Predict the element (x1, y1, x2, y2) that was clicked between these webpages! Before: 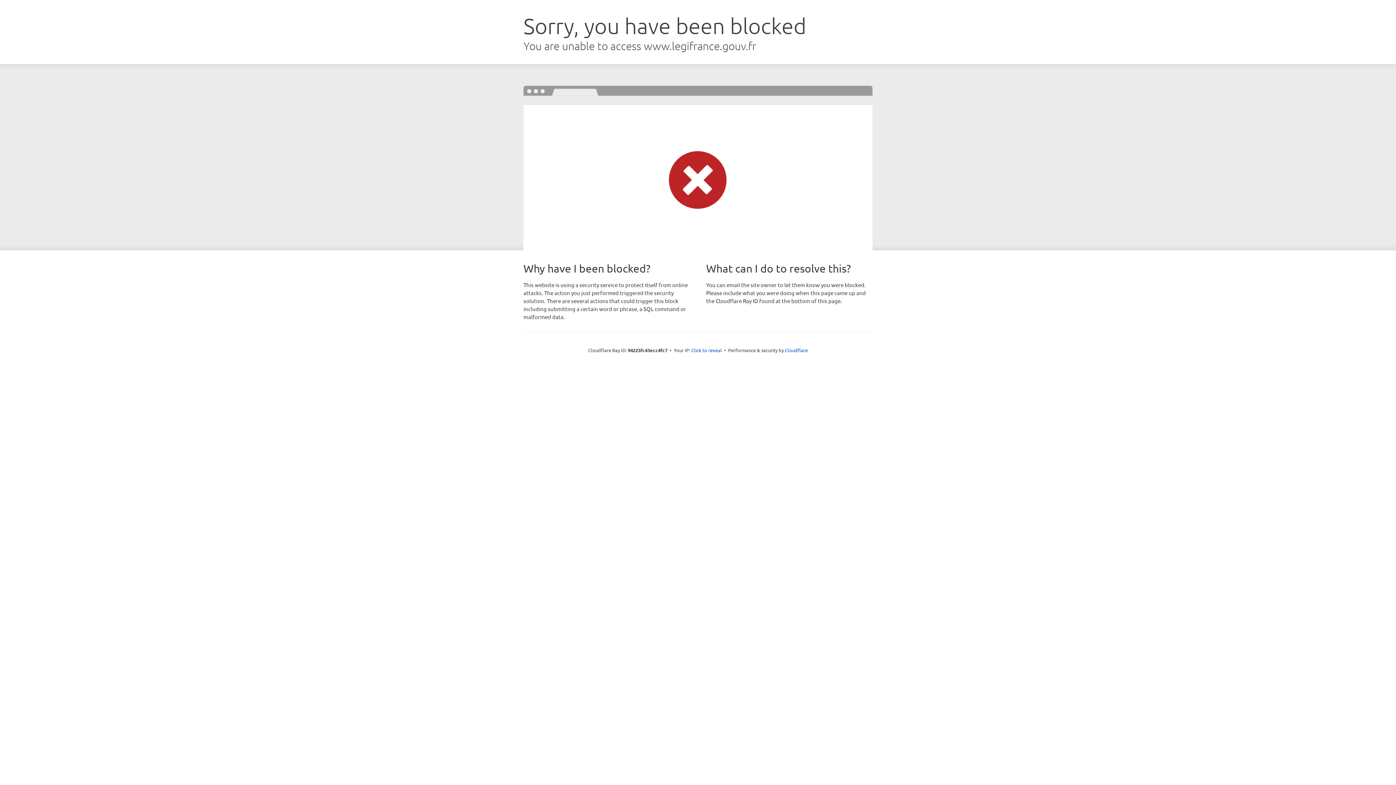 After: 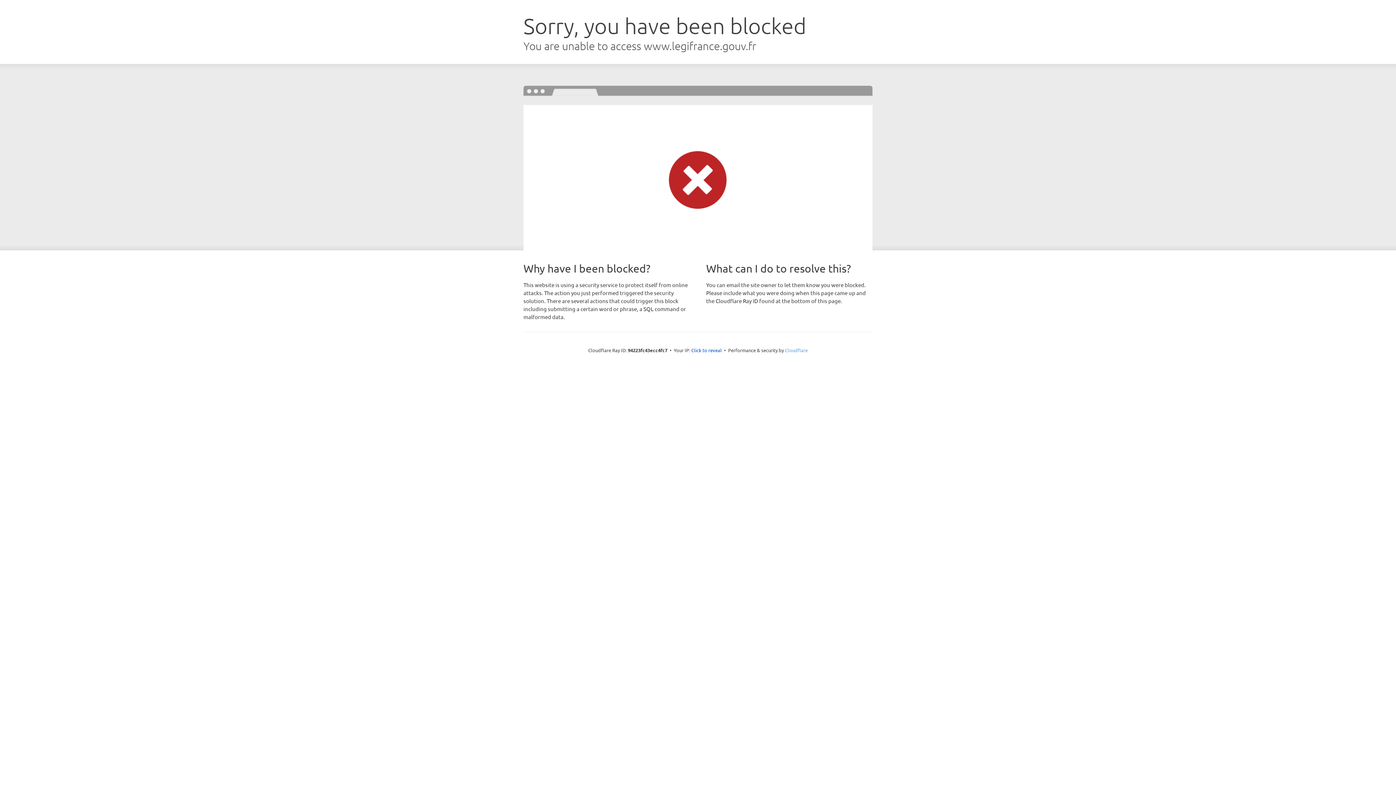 Action: bbox: (785, 347, 808, 353) label: Cloudflare